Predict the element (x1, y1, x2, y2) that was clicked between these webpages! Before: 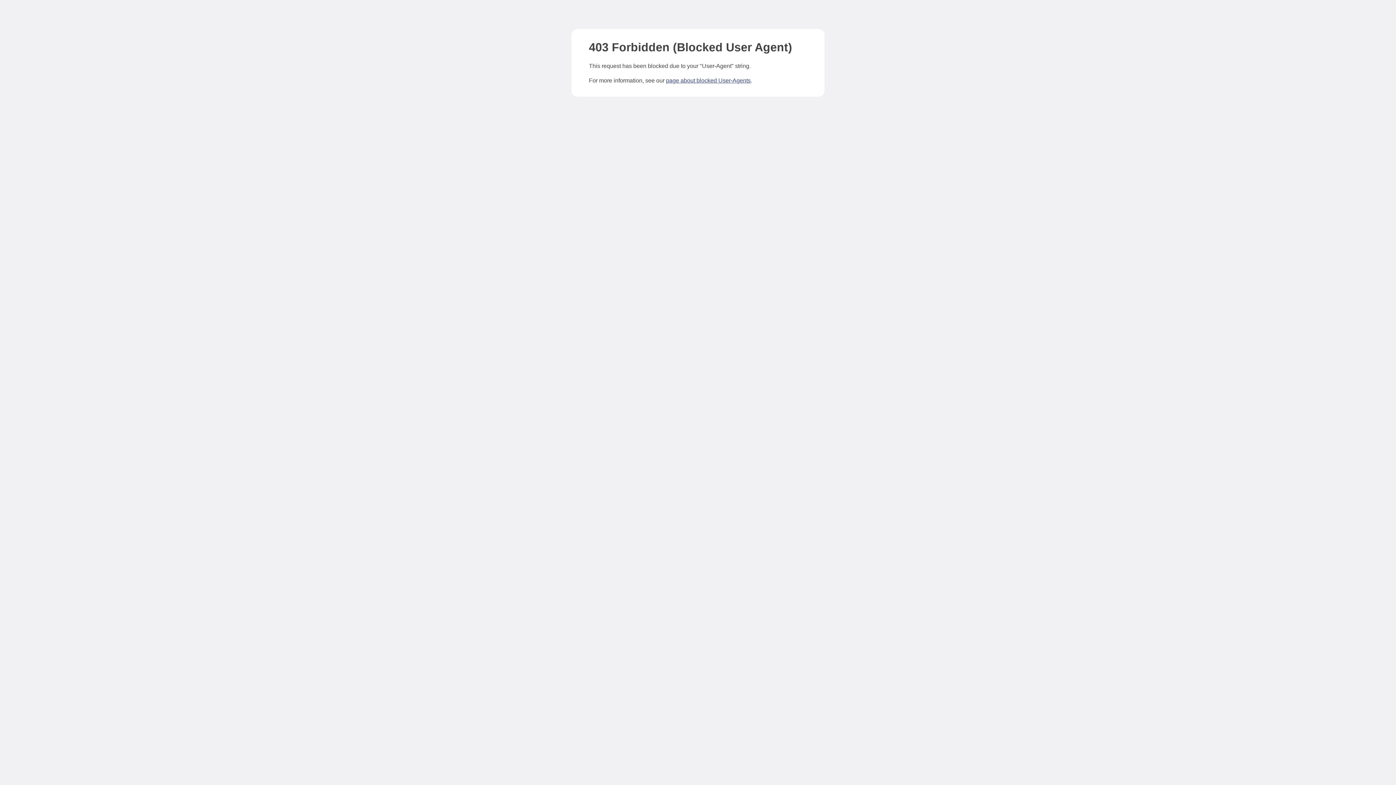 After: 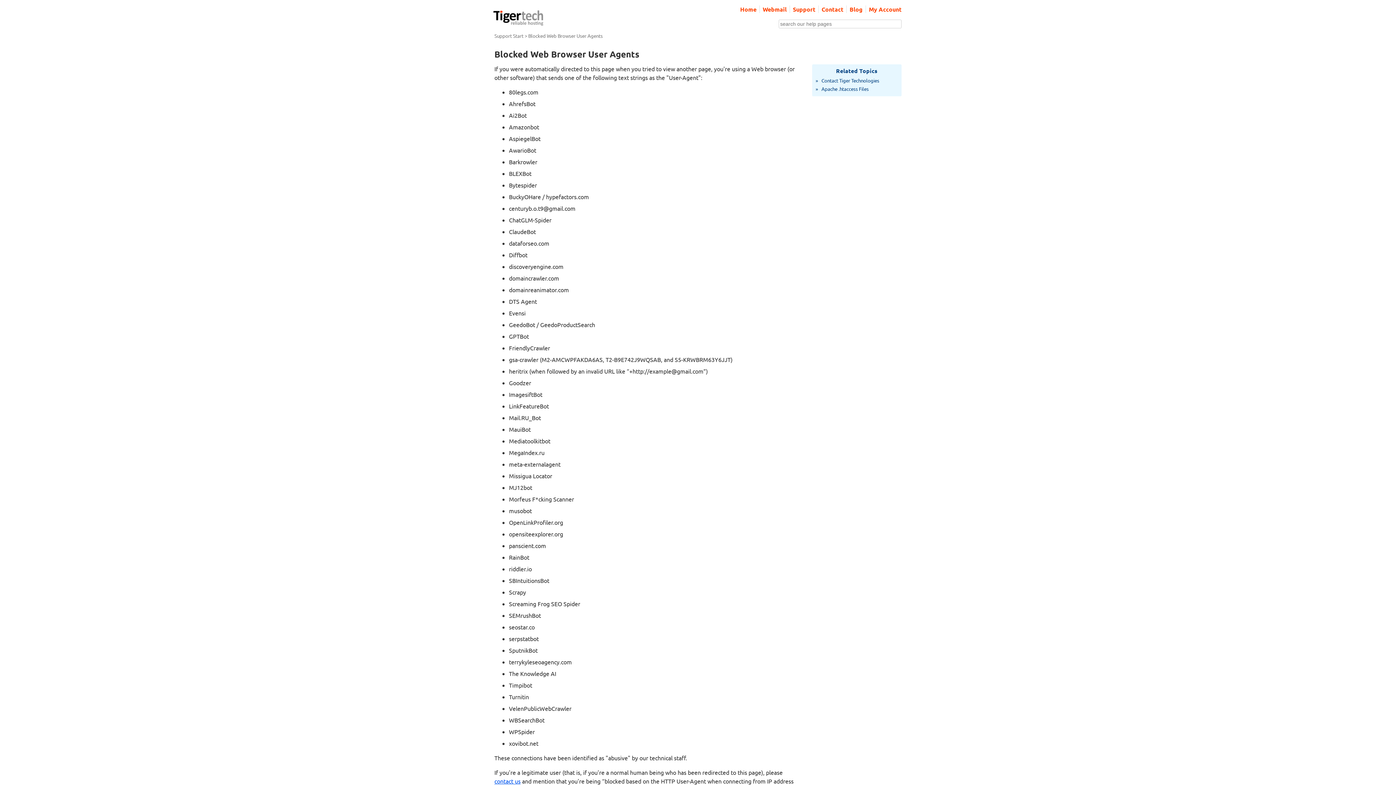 Action: label: page about blocked User-Agents bbox: (666, 77, 750, 83)